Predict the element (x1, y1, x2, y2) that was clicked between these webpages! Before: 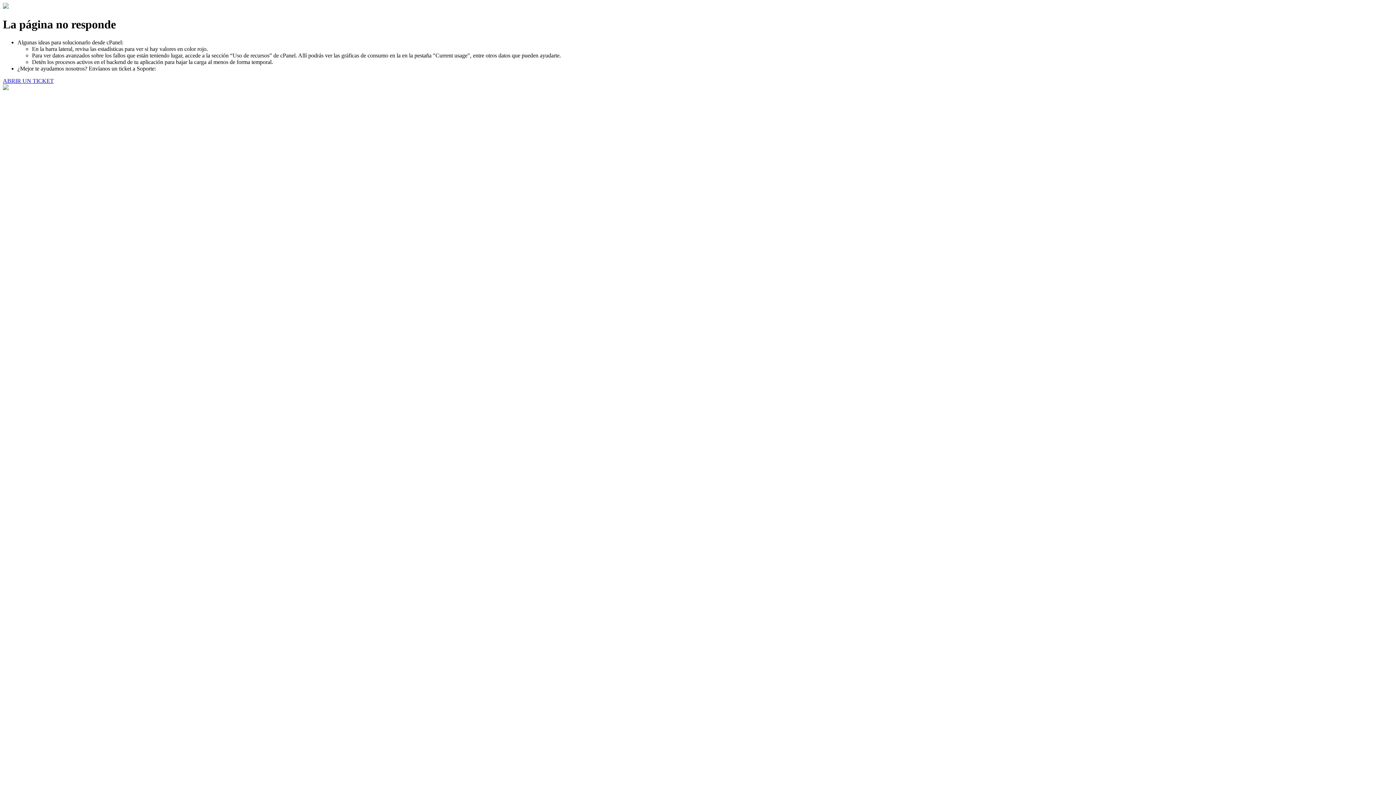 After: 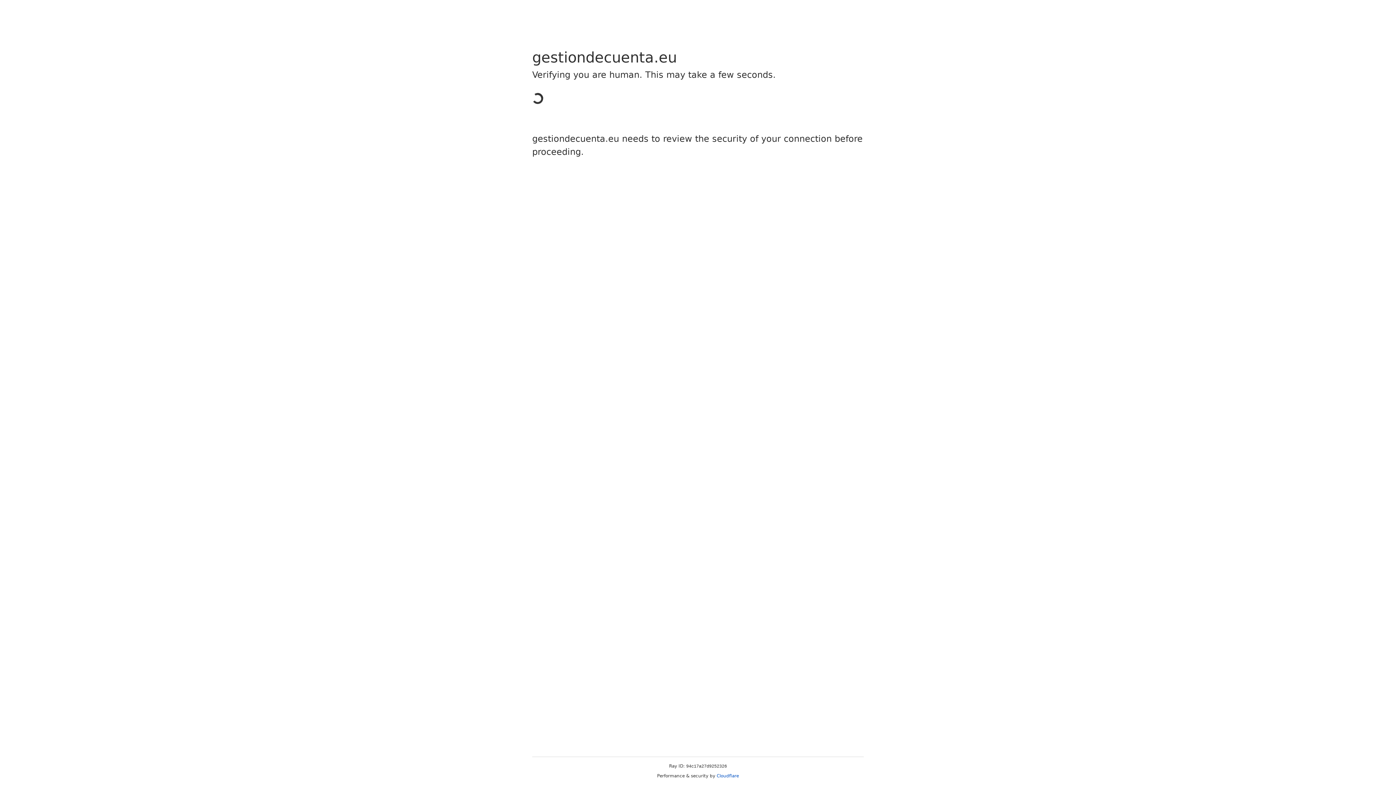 Action: bbox: (2, 77, 53, 83) label: ABRIR UN TICKET